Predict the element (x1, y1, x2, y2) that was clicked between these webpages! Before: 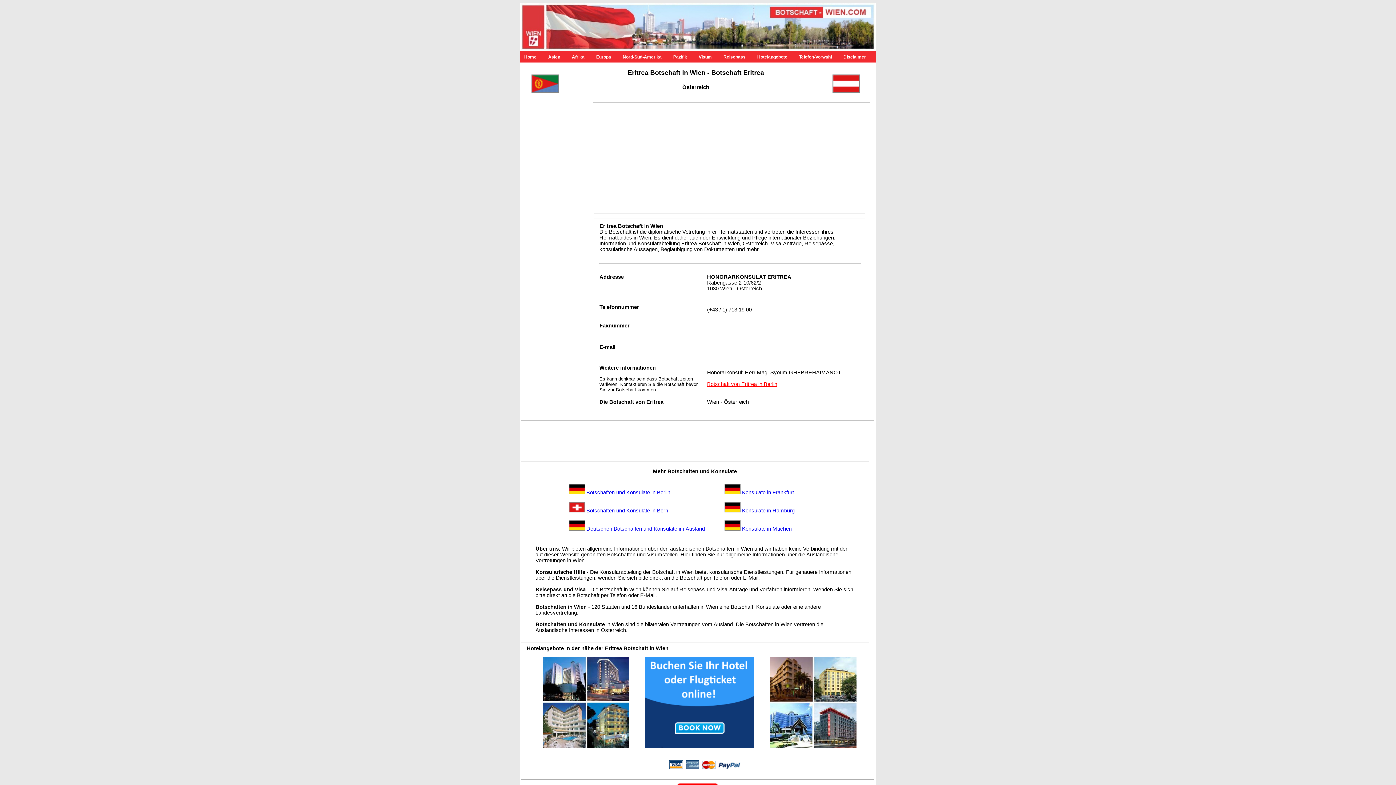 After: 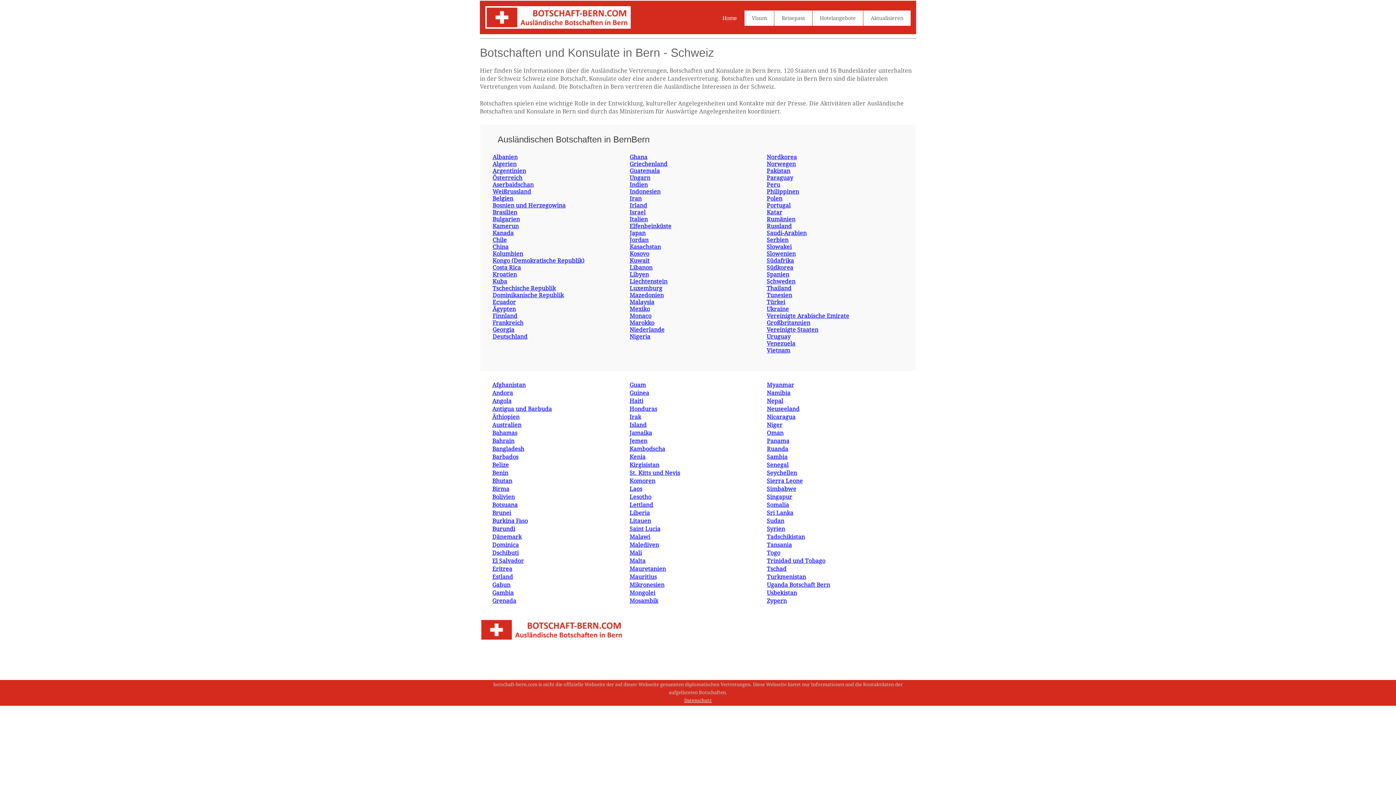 Action: label: Botschaften und Konsulate in Bern bbox: (586, 508, 668, 513)